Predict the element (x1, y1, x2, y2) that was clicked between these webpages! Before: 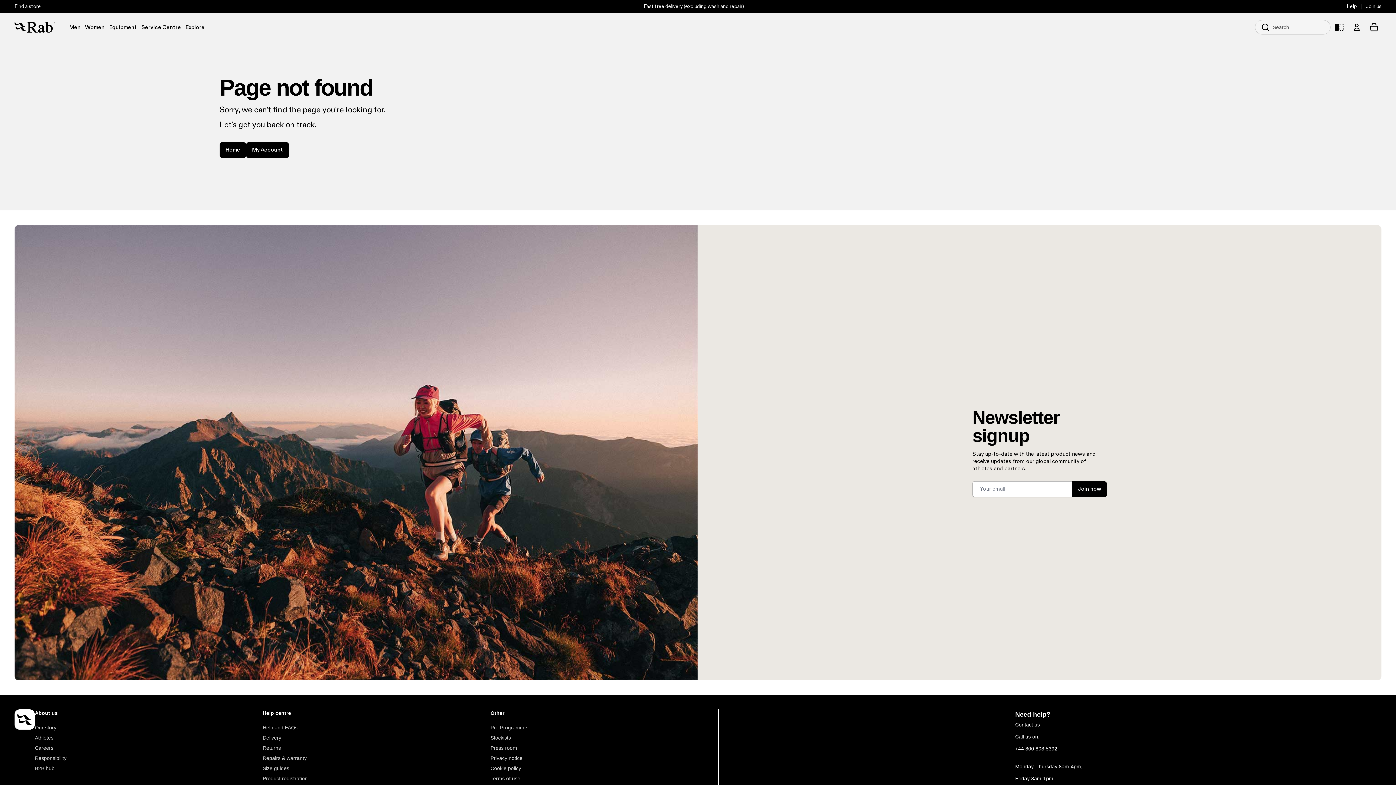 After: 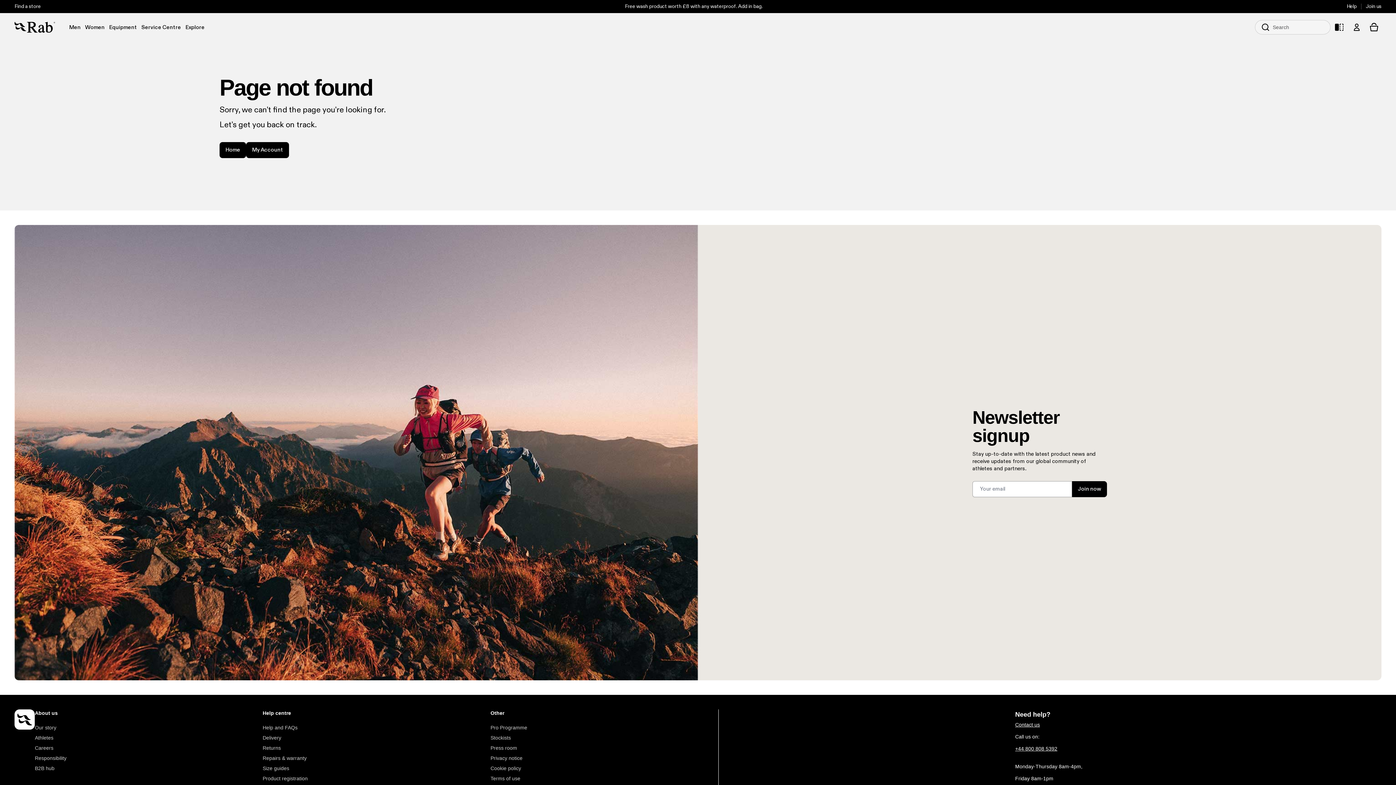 Action: bbox: (1015, 746, 1057, 752) label: +44 800 808 5392